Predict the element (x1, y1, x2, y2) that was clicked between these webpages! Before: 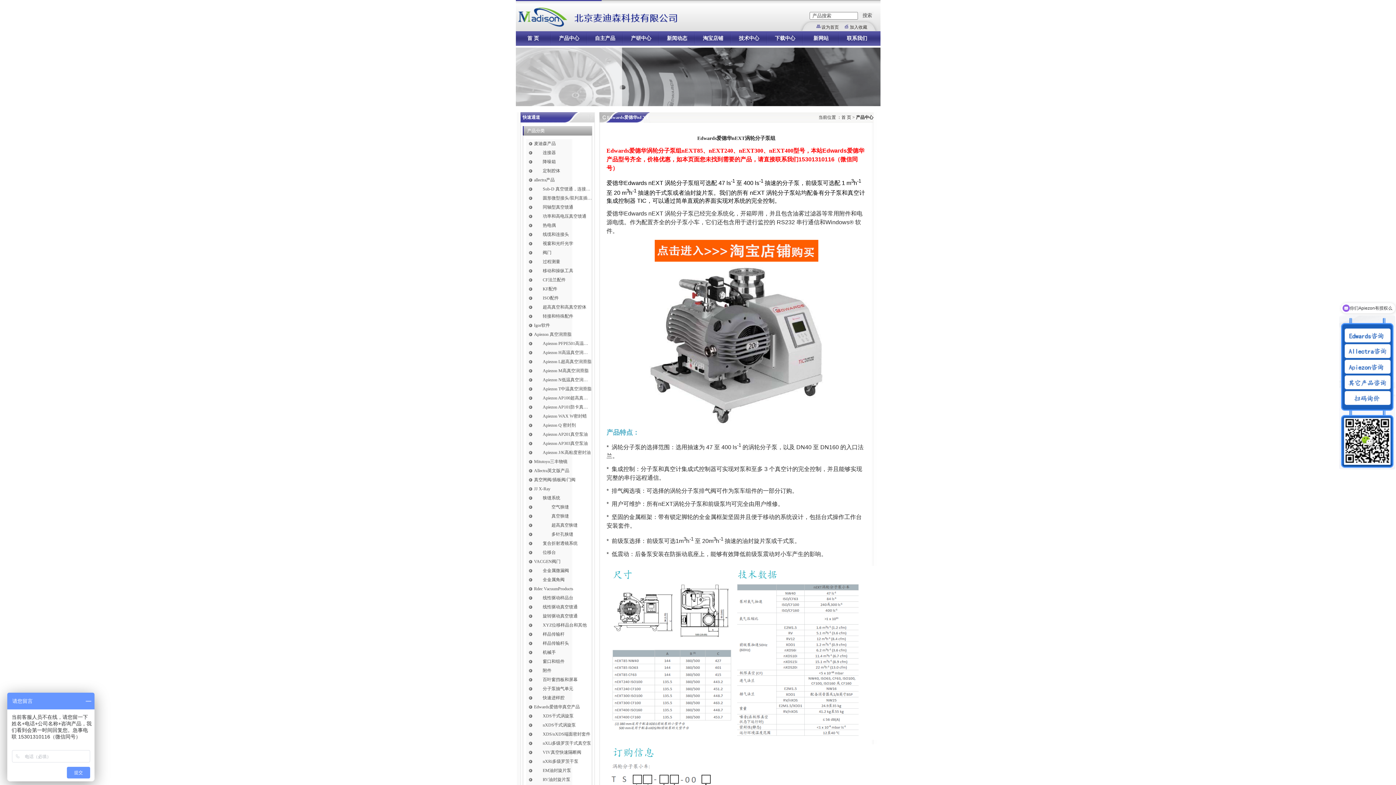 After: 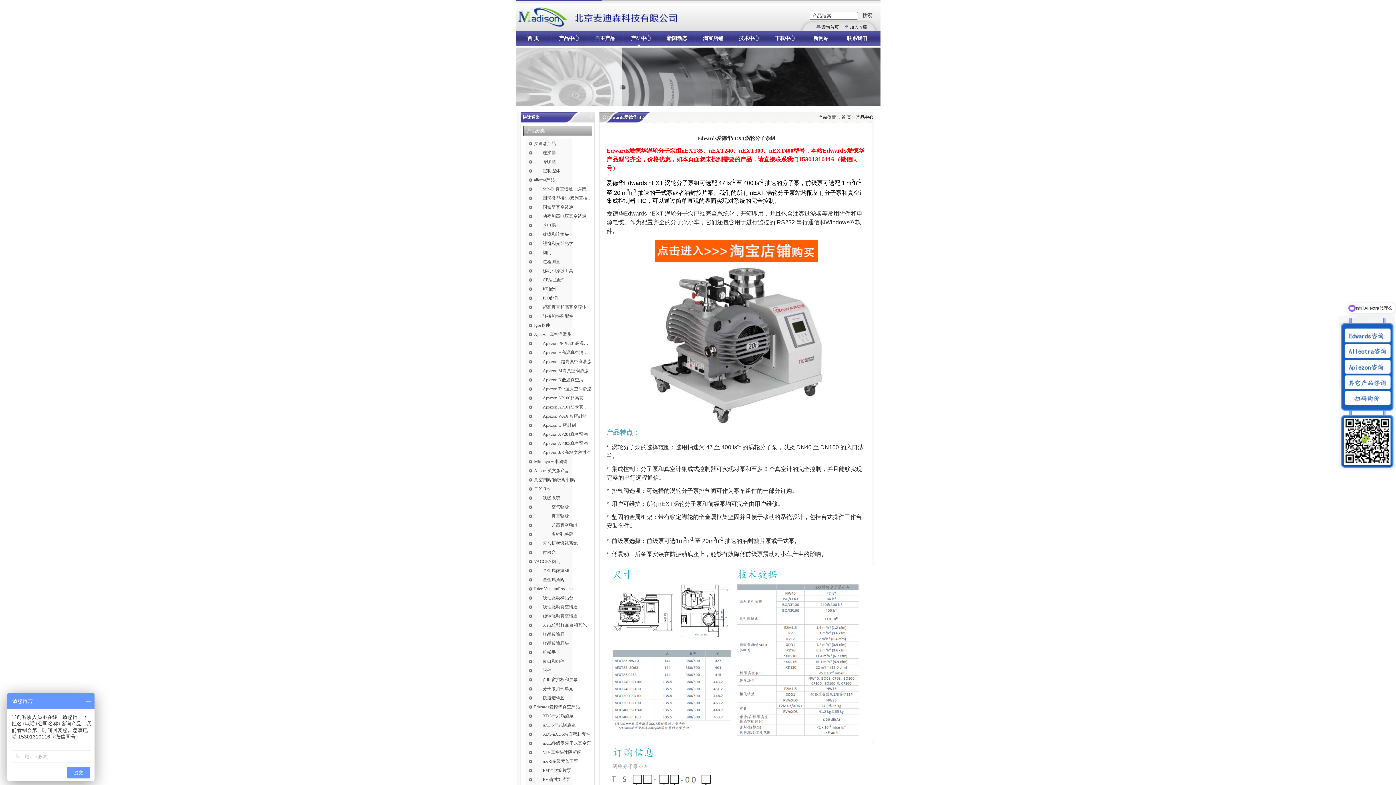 Action: label: 产研中心 bbox: (623, 31, 658, 45)